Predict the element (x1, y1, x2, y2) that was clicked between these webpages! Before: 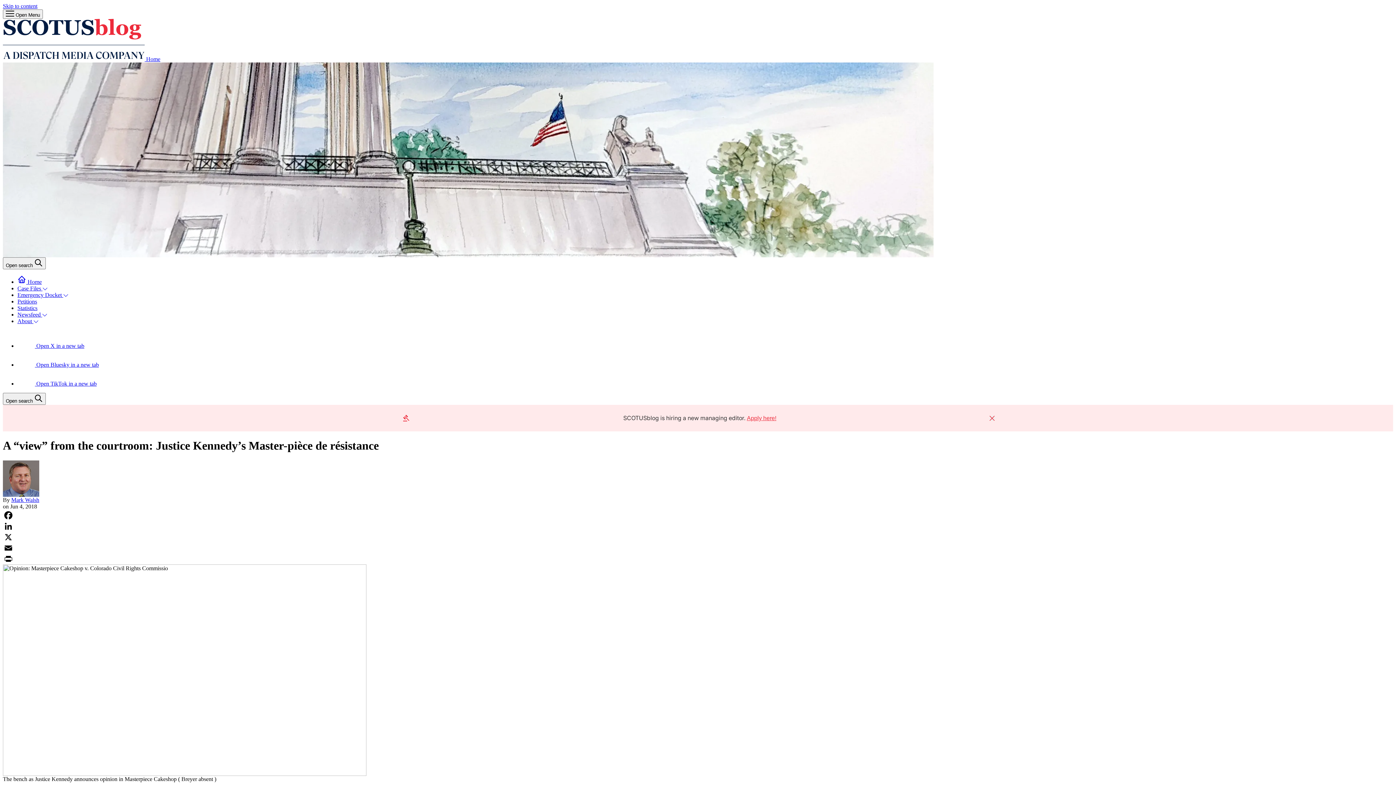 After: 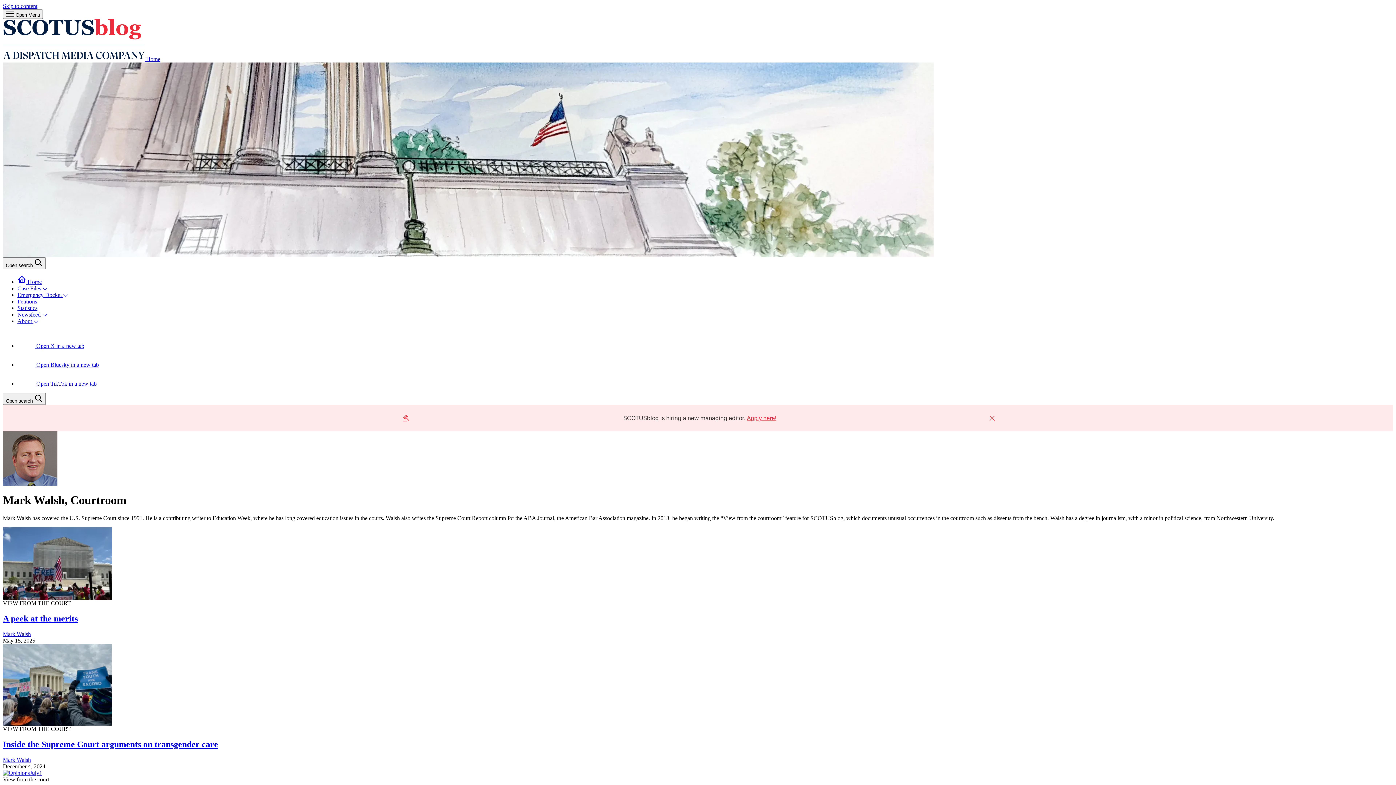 Action: bbox: (11, 497, 39, 503) label: Mark Walsh